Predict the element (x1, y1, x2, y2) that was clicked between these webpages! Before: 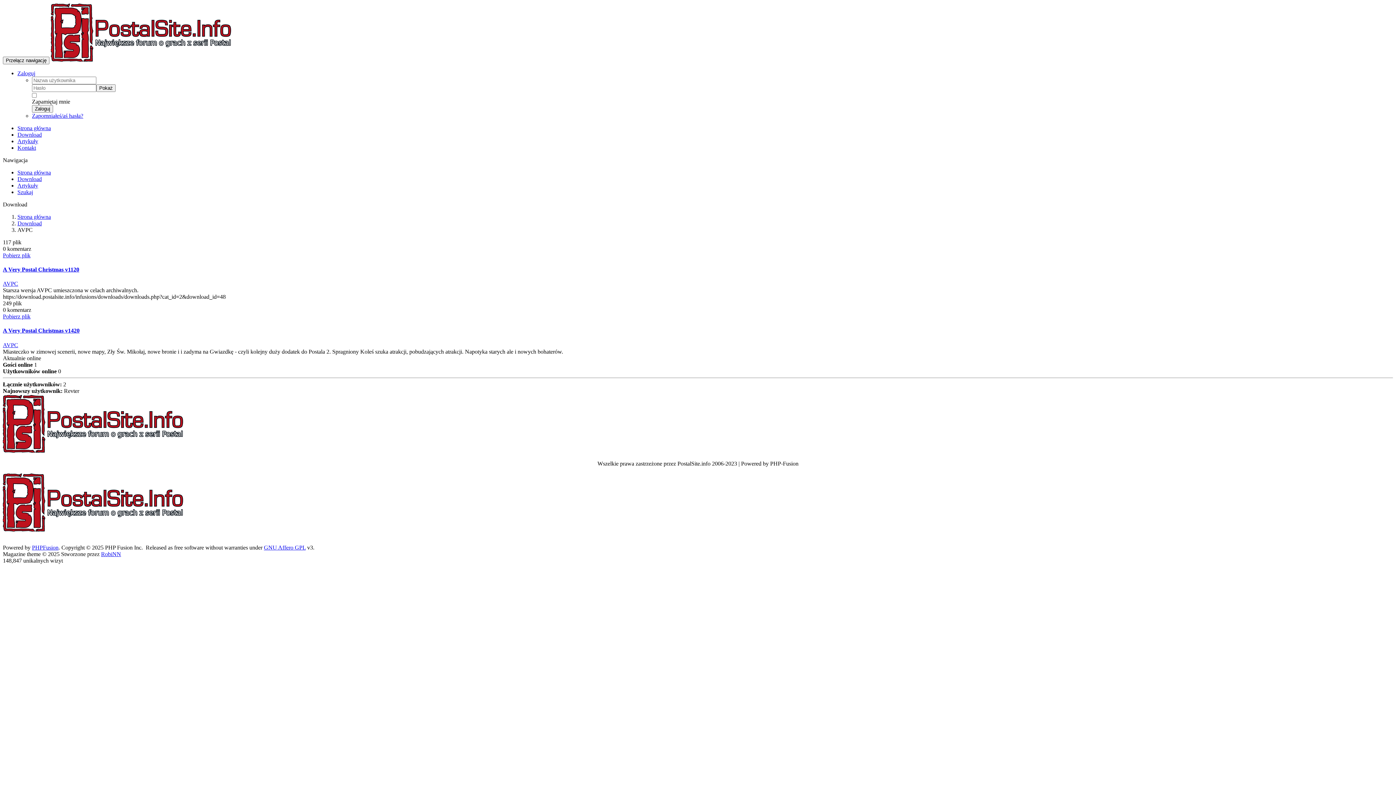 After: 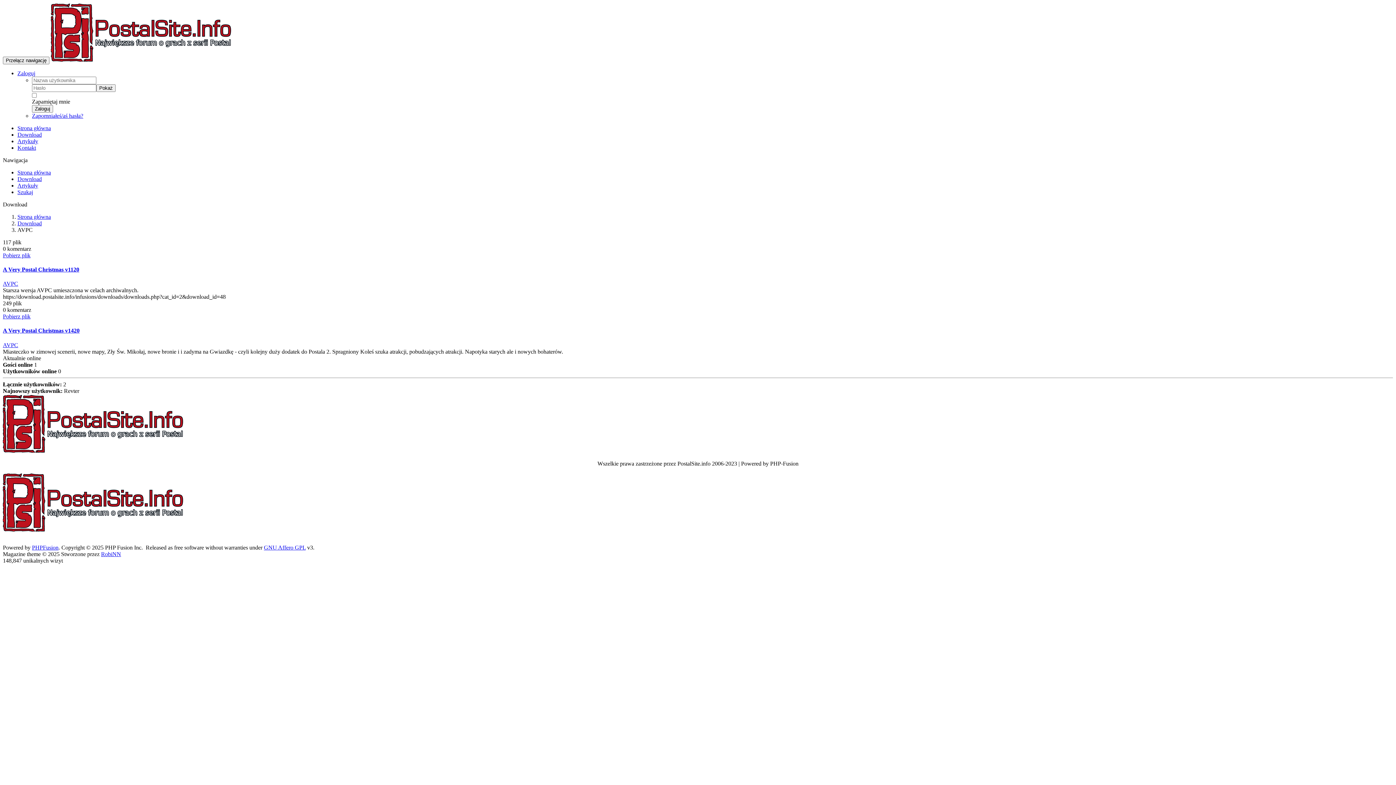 Action: label: Zaloguj bbox: (17, 70, 35, 76)